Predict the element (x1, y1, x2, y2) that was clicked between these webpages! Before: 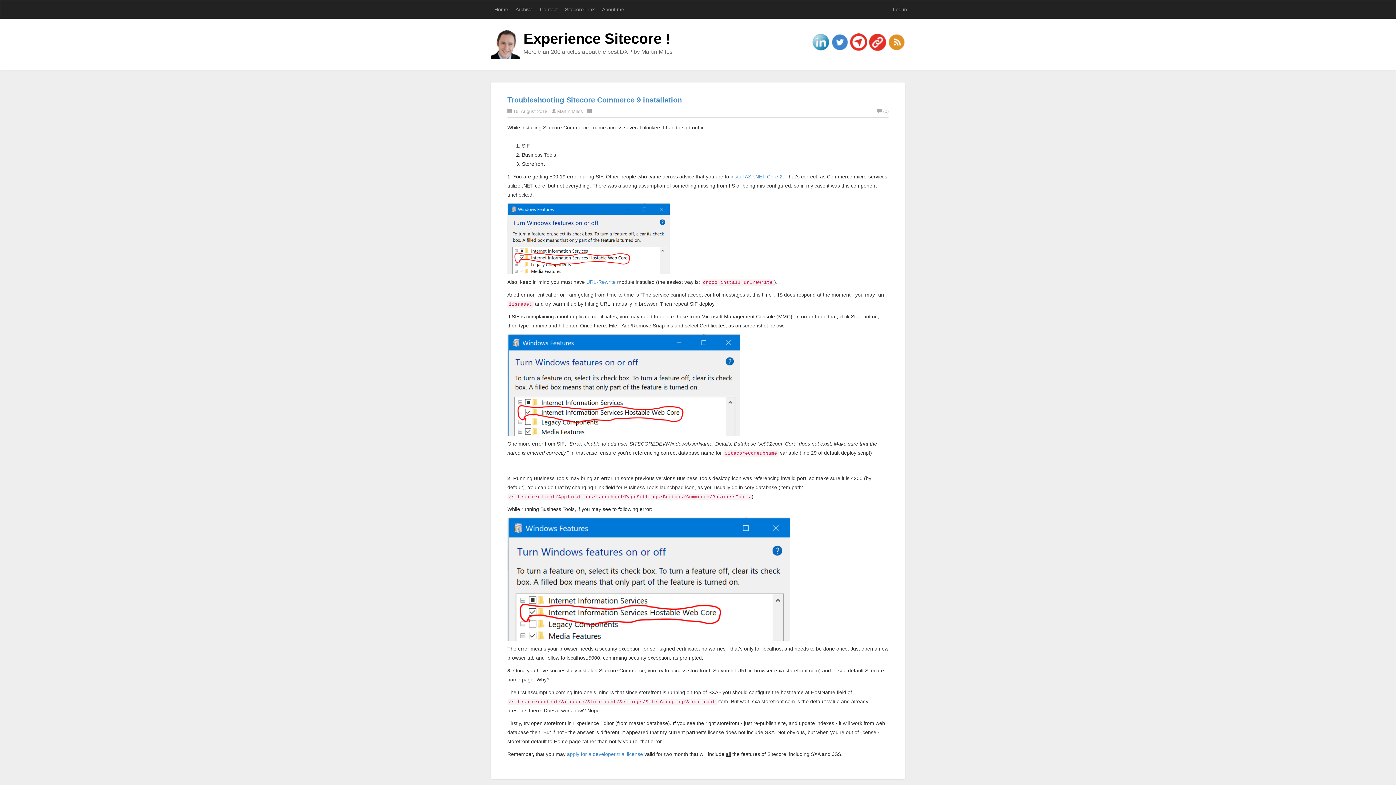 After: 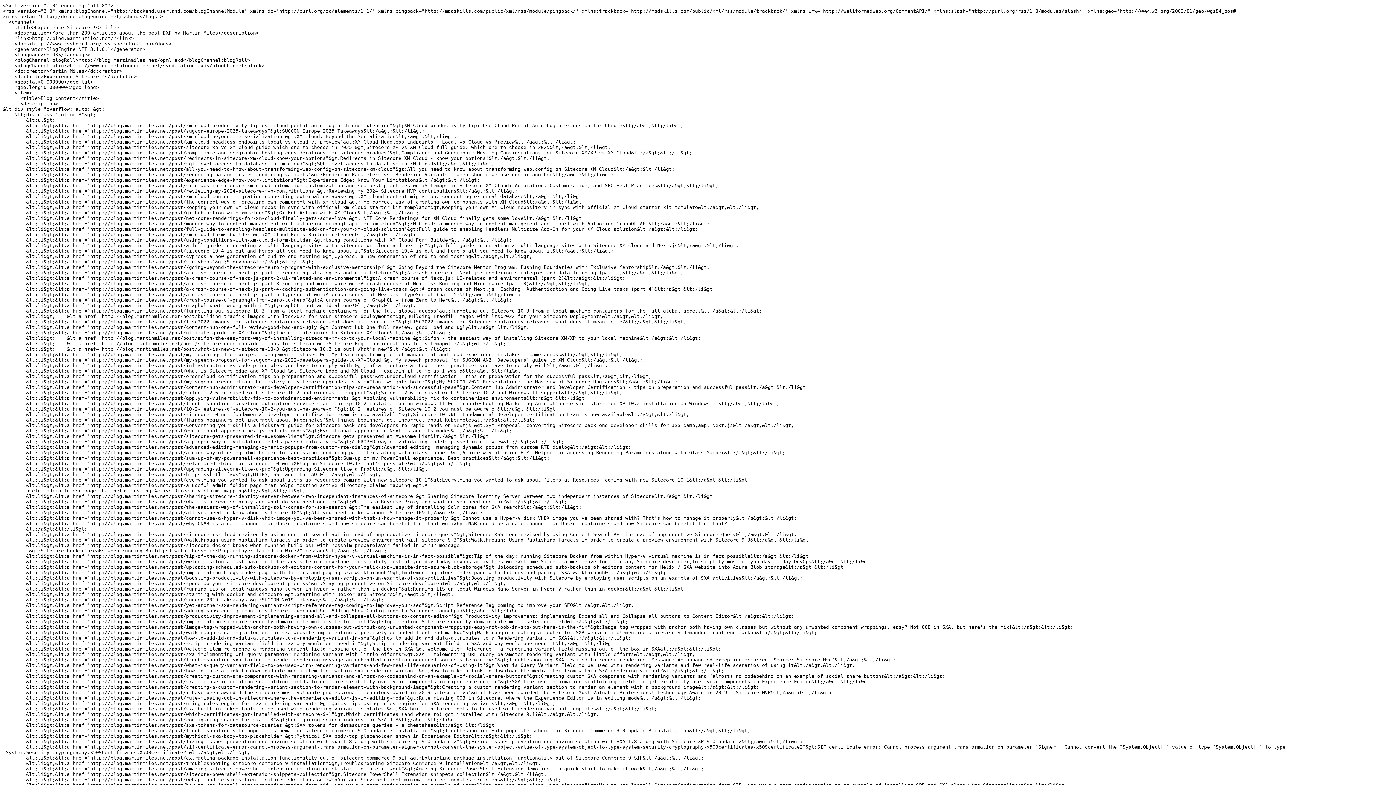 Action: bbox: (888, 38, 905, 44)